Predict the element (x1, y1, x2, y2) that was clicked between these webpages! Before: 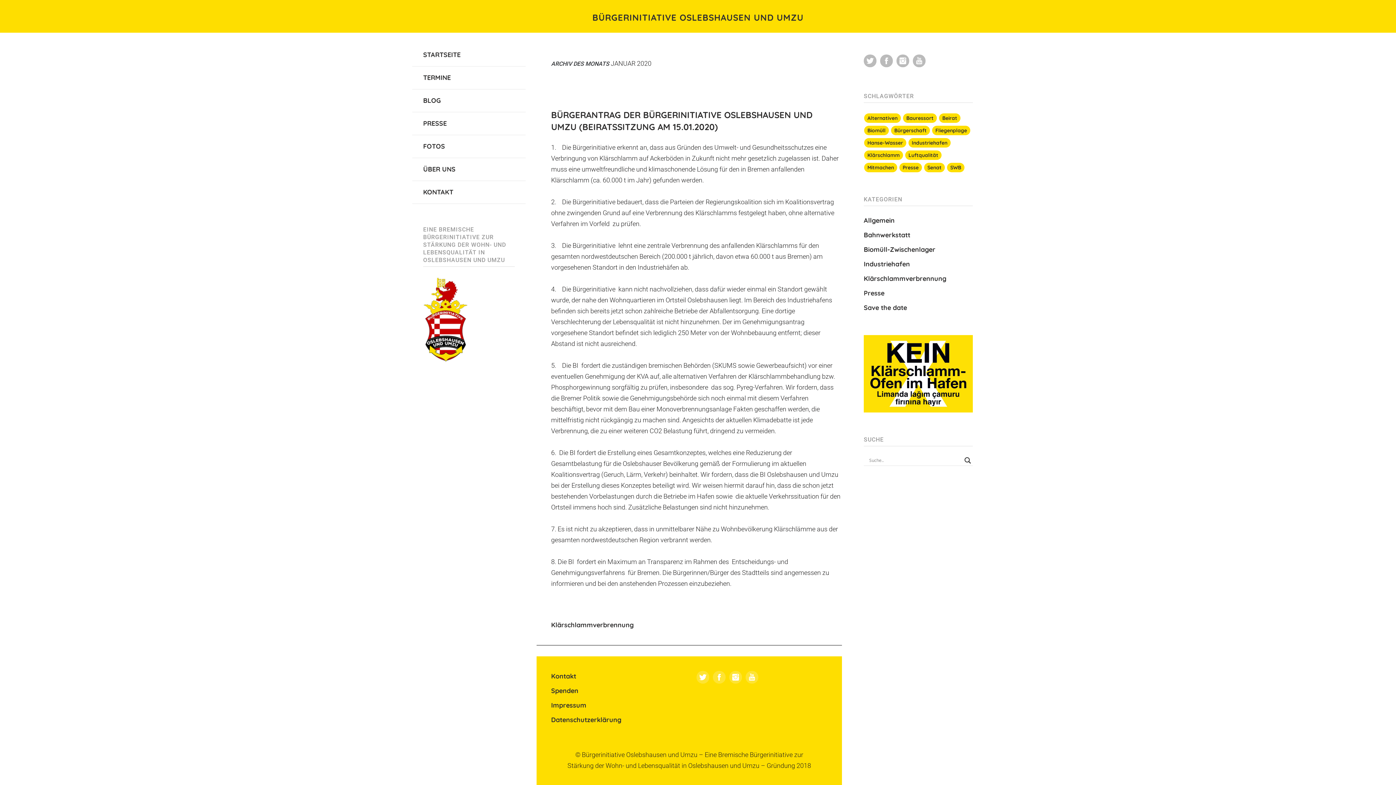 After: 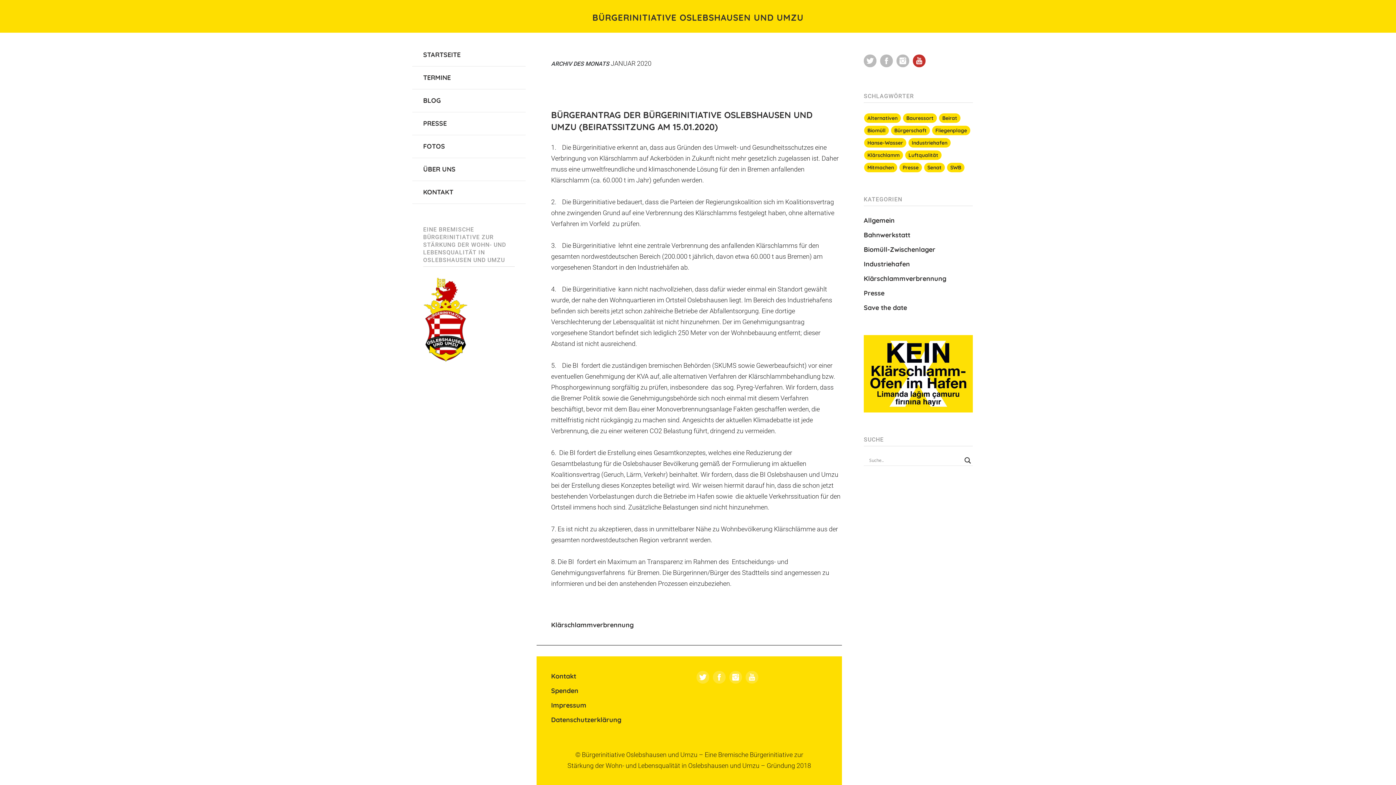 Action: bbox: (913, 54, 925, 67) label: YouTube